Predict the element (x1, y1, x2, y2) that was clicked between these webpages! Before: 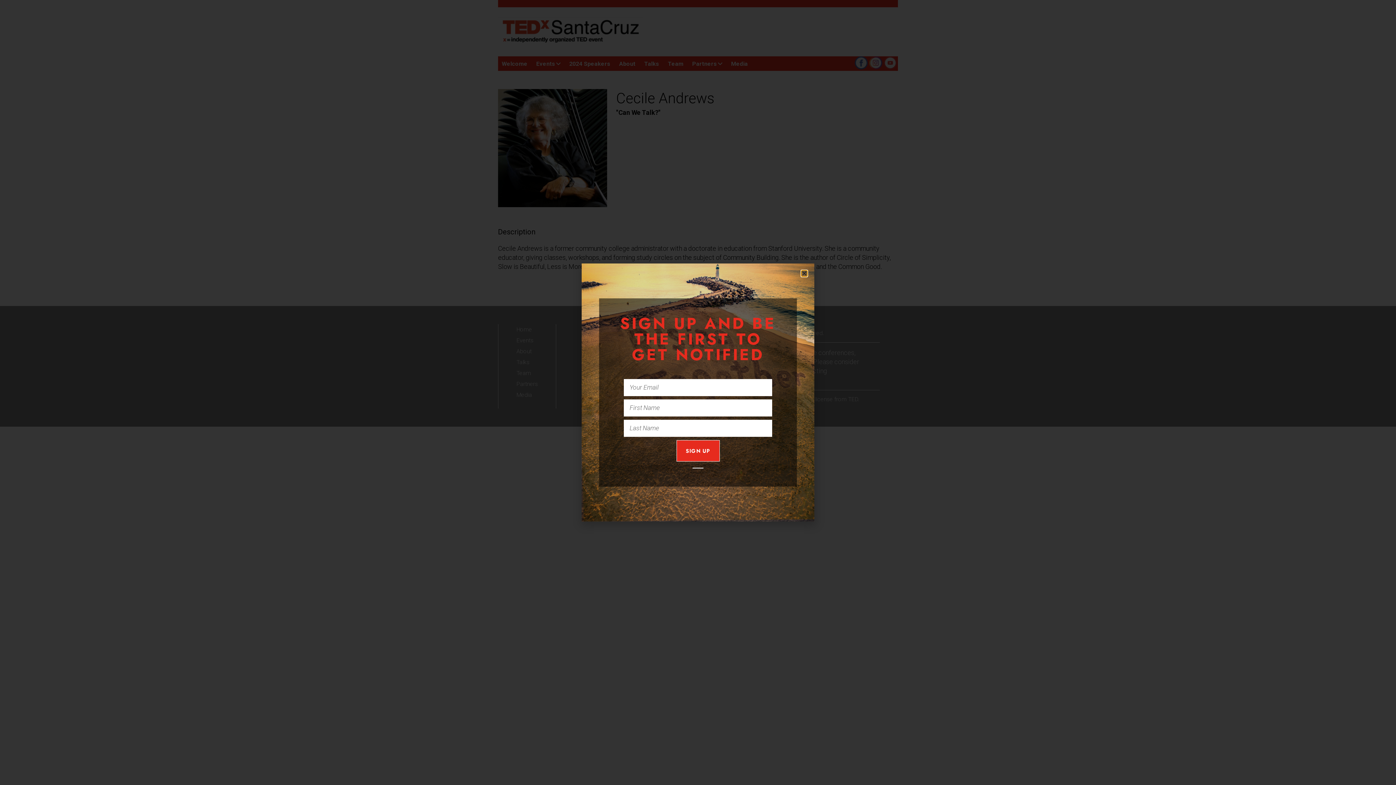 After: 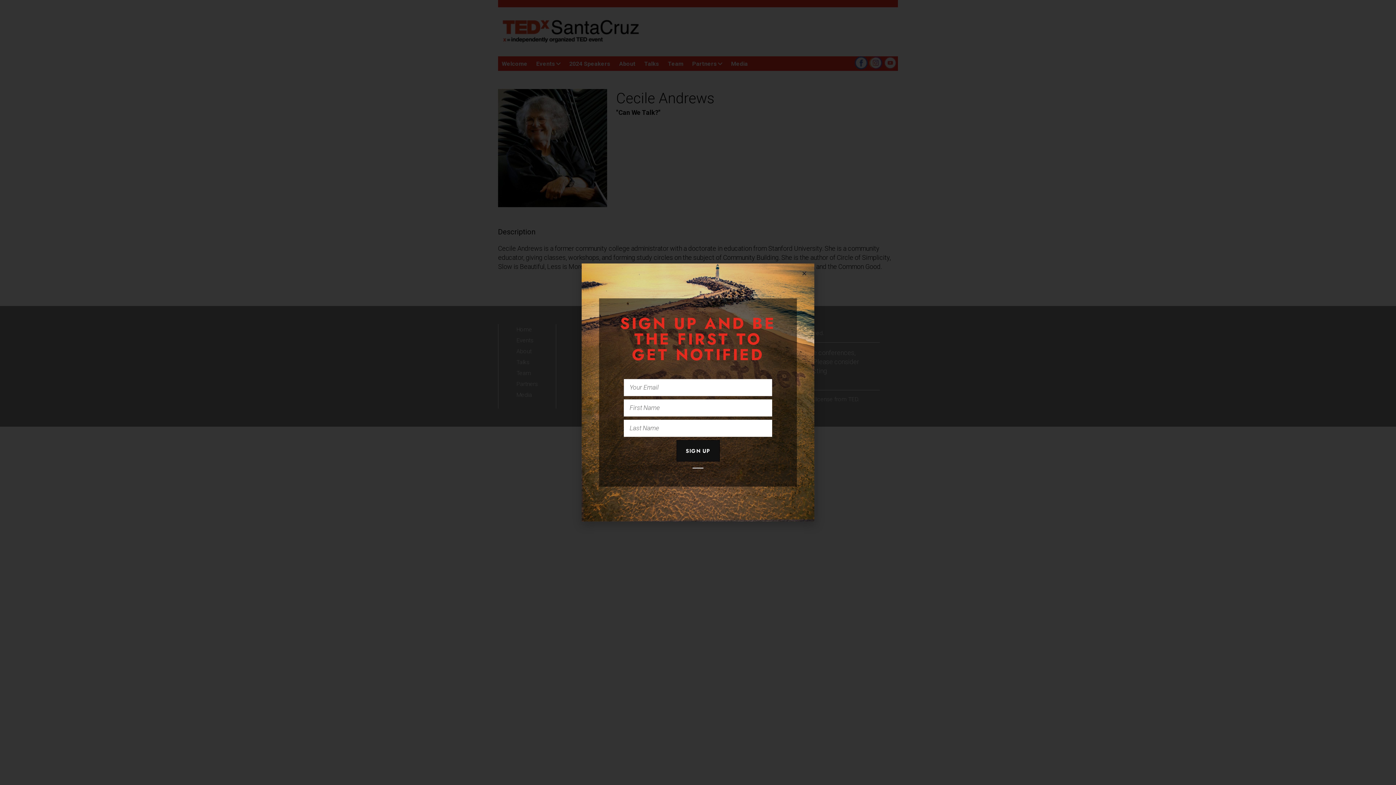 Action: bbox: (676, 440, 719, 461) label: SIGN UP